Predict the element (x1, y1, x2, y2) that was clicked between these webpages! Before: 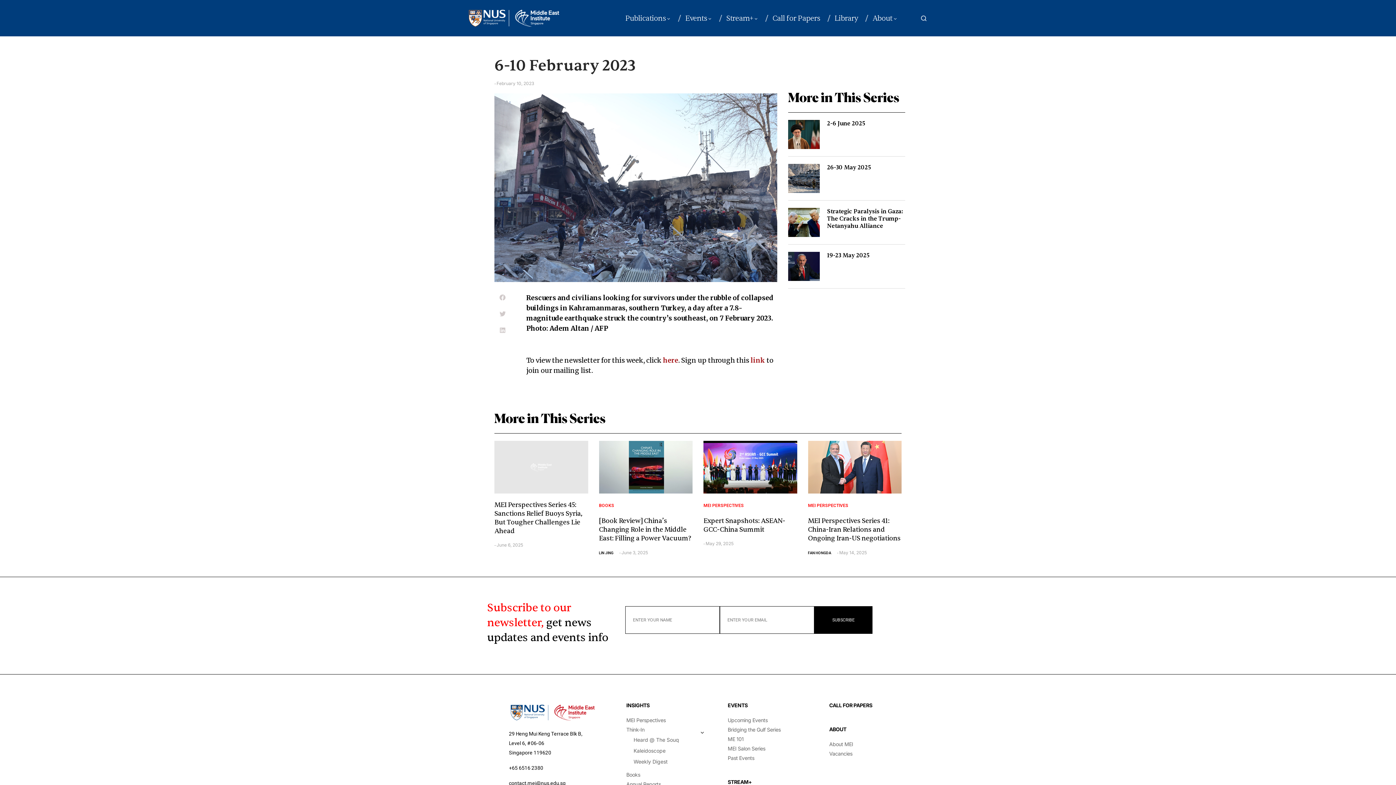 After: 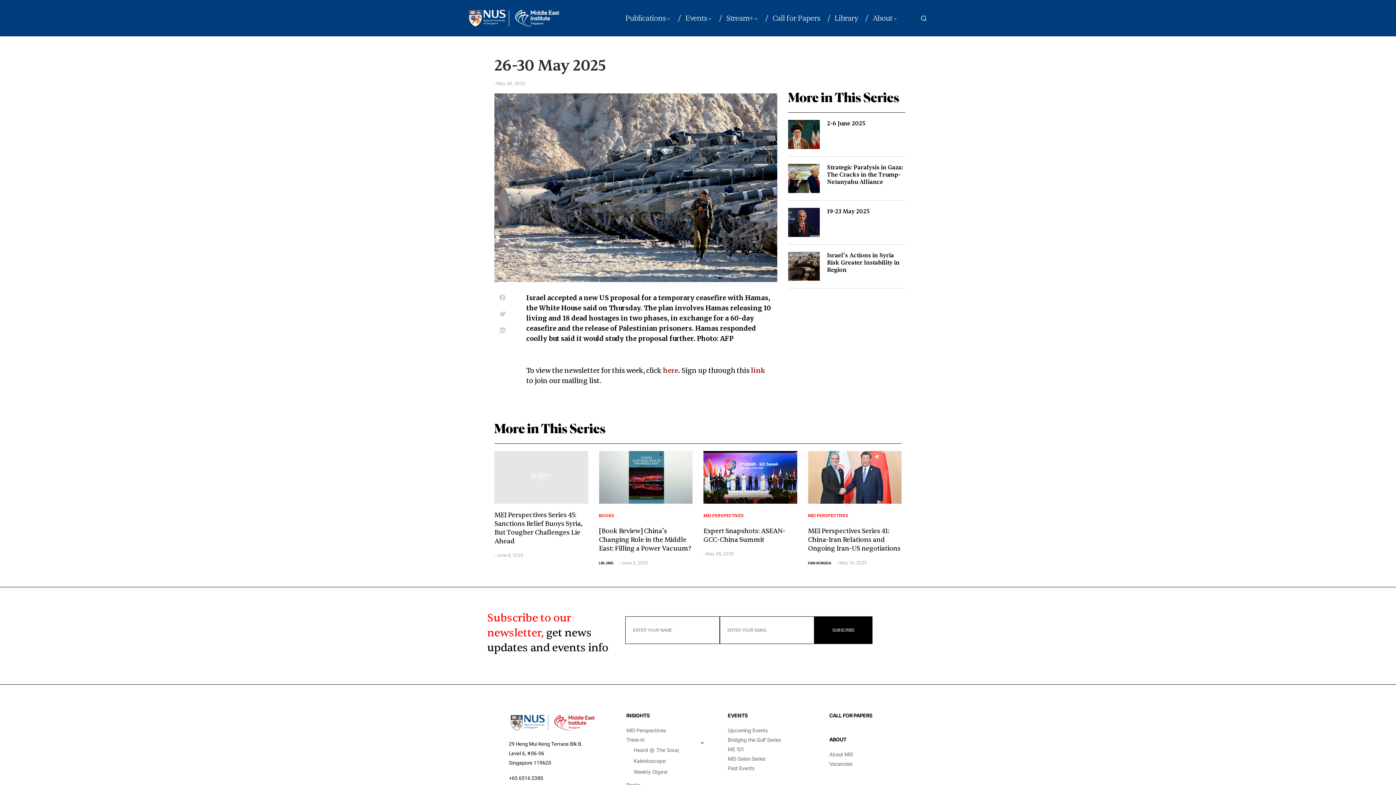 Action: bbox: (788, 164, 819, 193)